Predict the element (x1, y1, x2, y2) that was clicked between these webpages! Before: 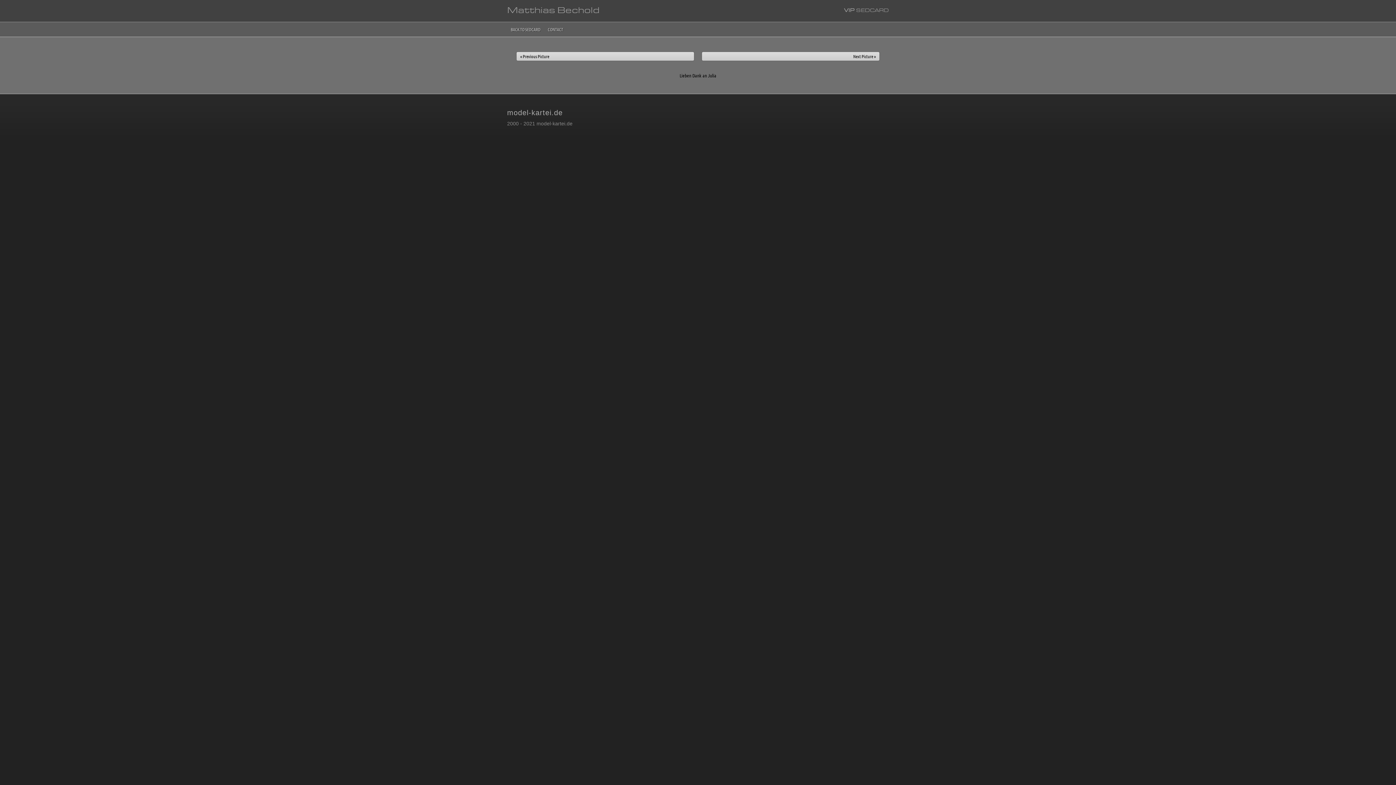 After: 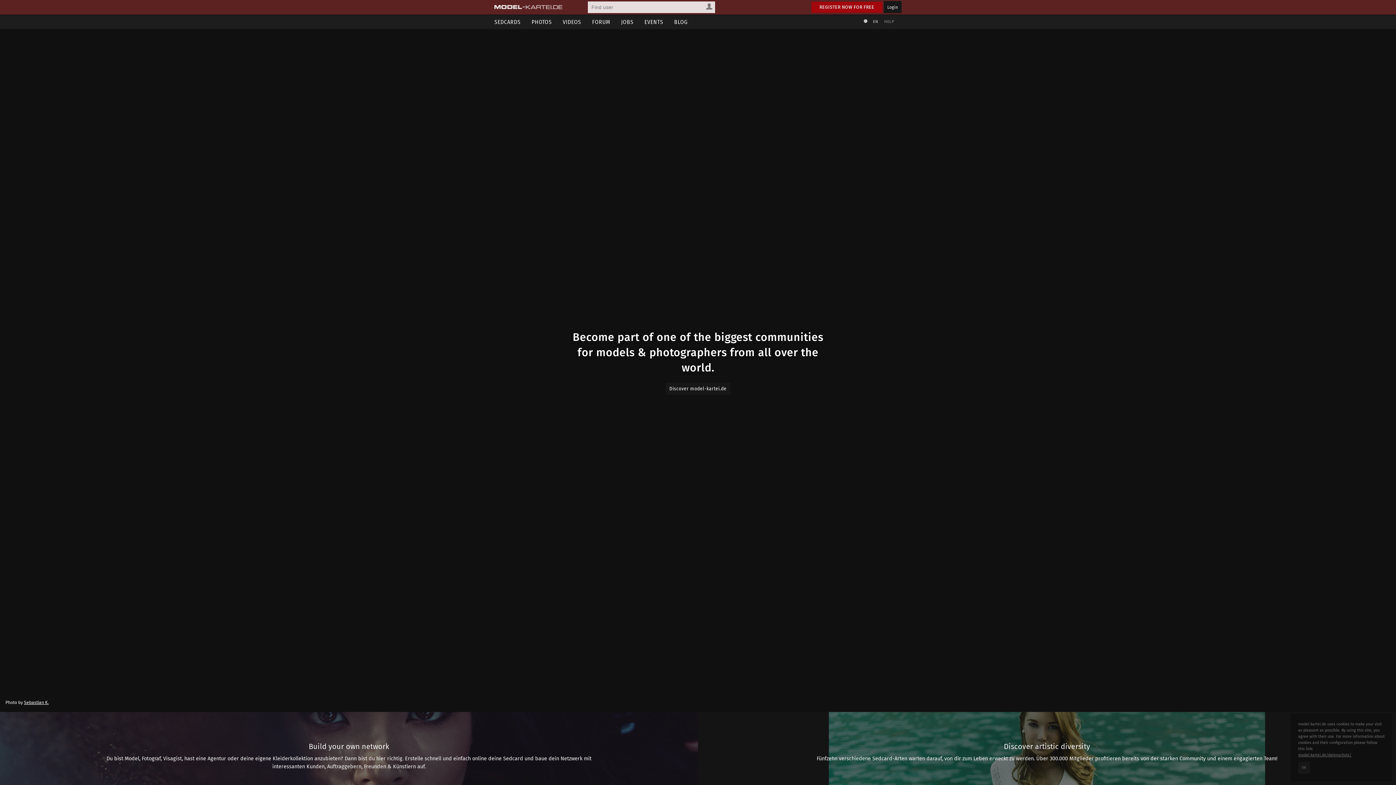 Action: label: model-kartei.de bbox: (507, 108, 562, 116)